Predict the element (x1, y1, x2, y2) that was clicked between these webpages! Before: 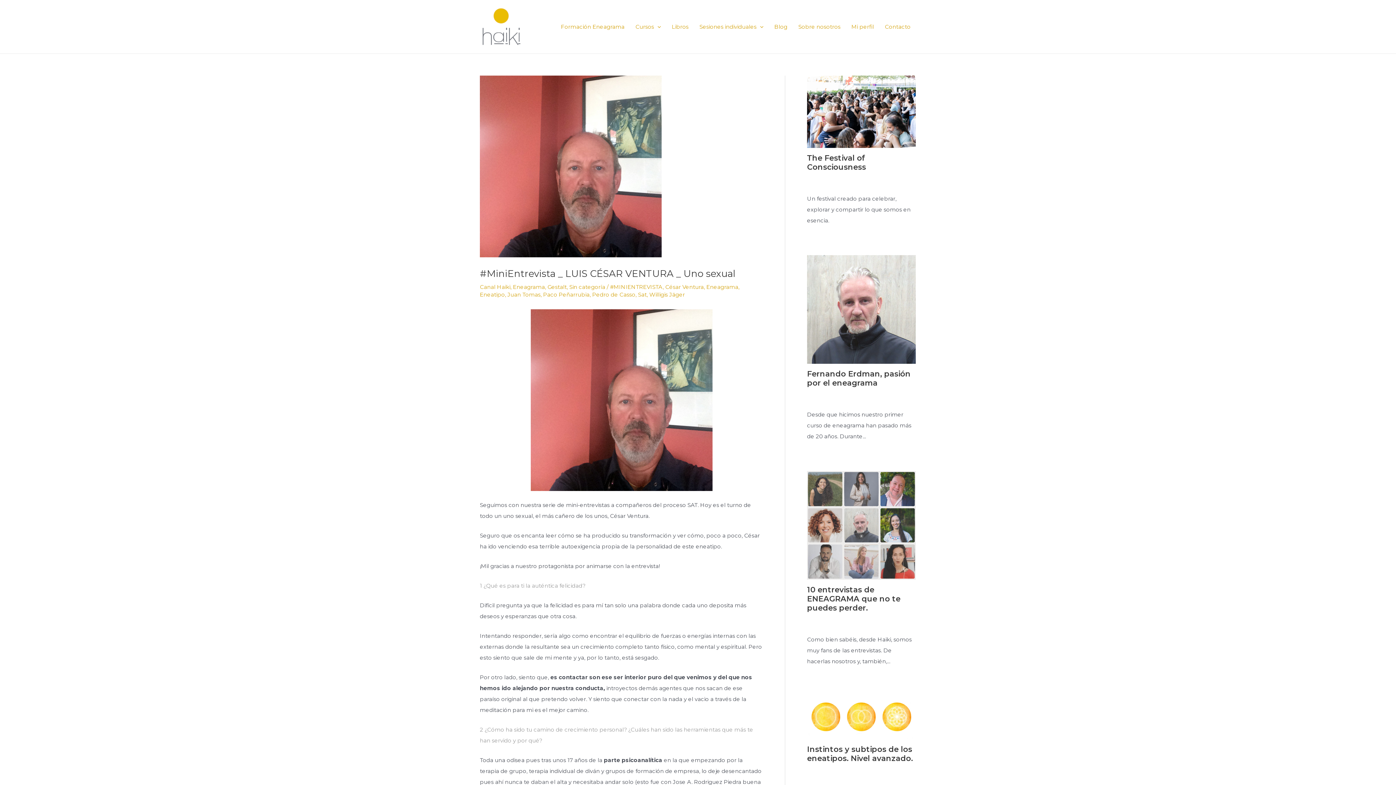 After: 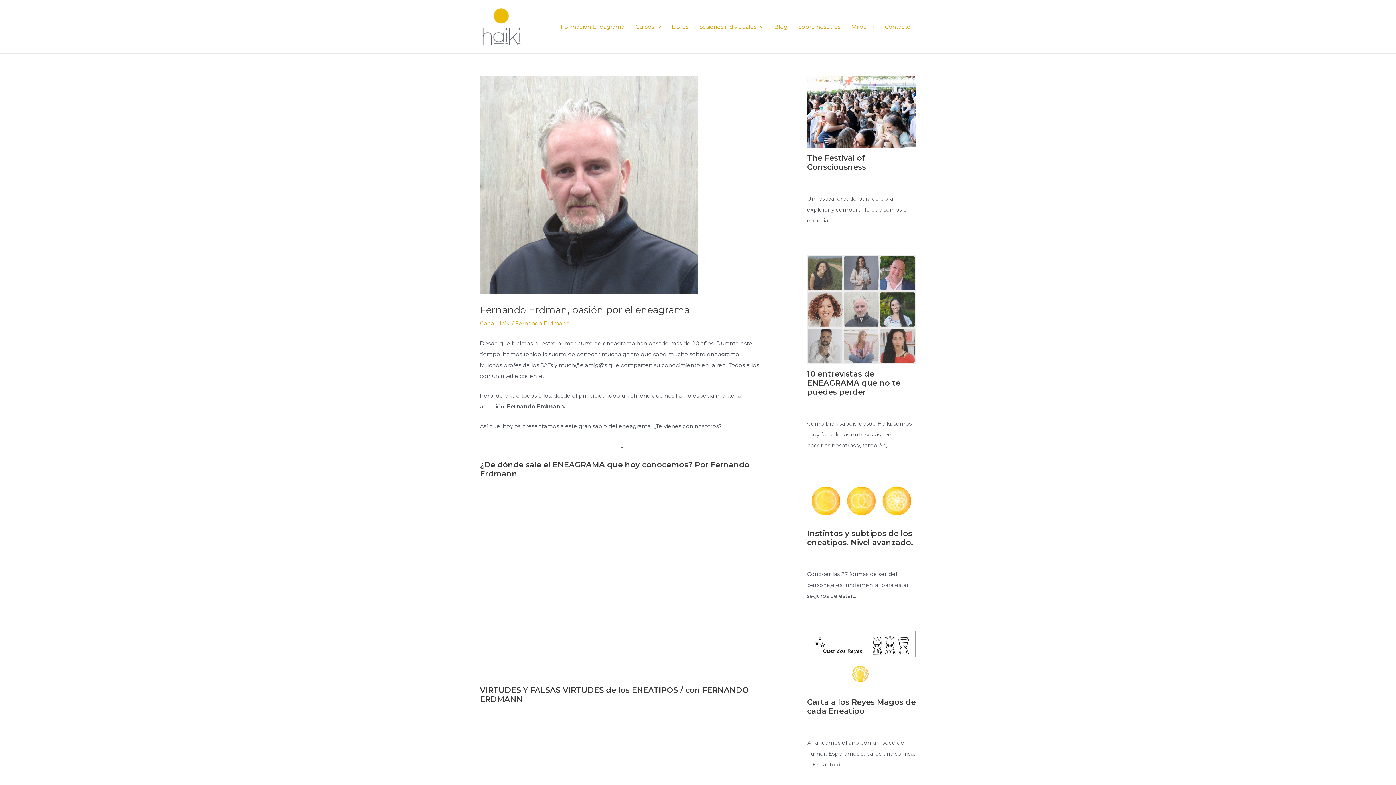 Action: bbox: (807, 255, 916, 364)